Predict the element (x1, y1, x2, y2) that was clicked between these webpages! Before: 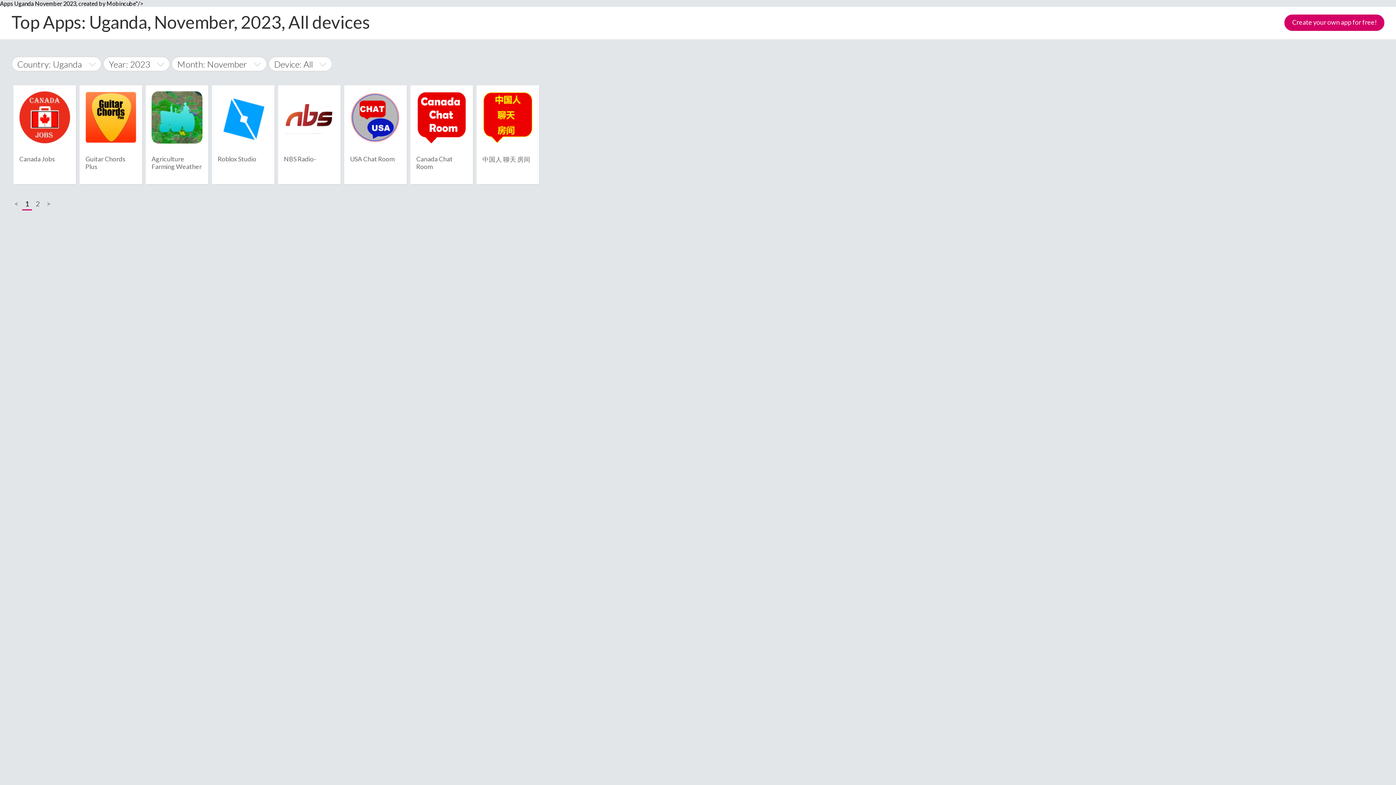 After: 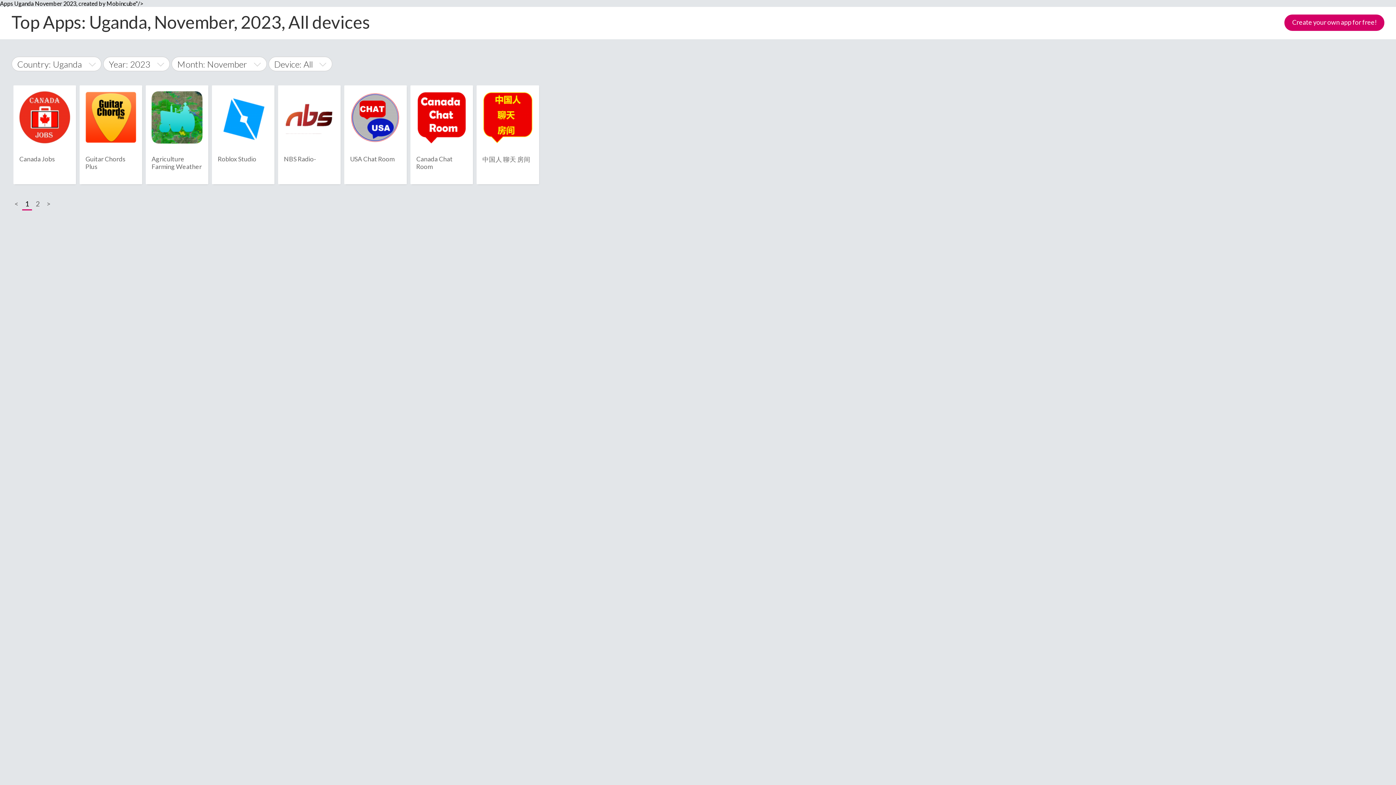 Action: label: < bbox: (14, 199, 18, 207)